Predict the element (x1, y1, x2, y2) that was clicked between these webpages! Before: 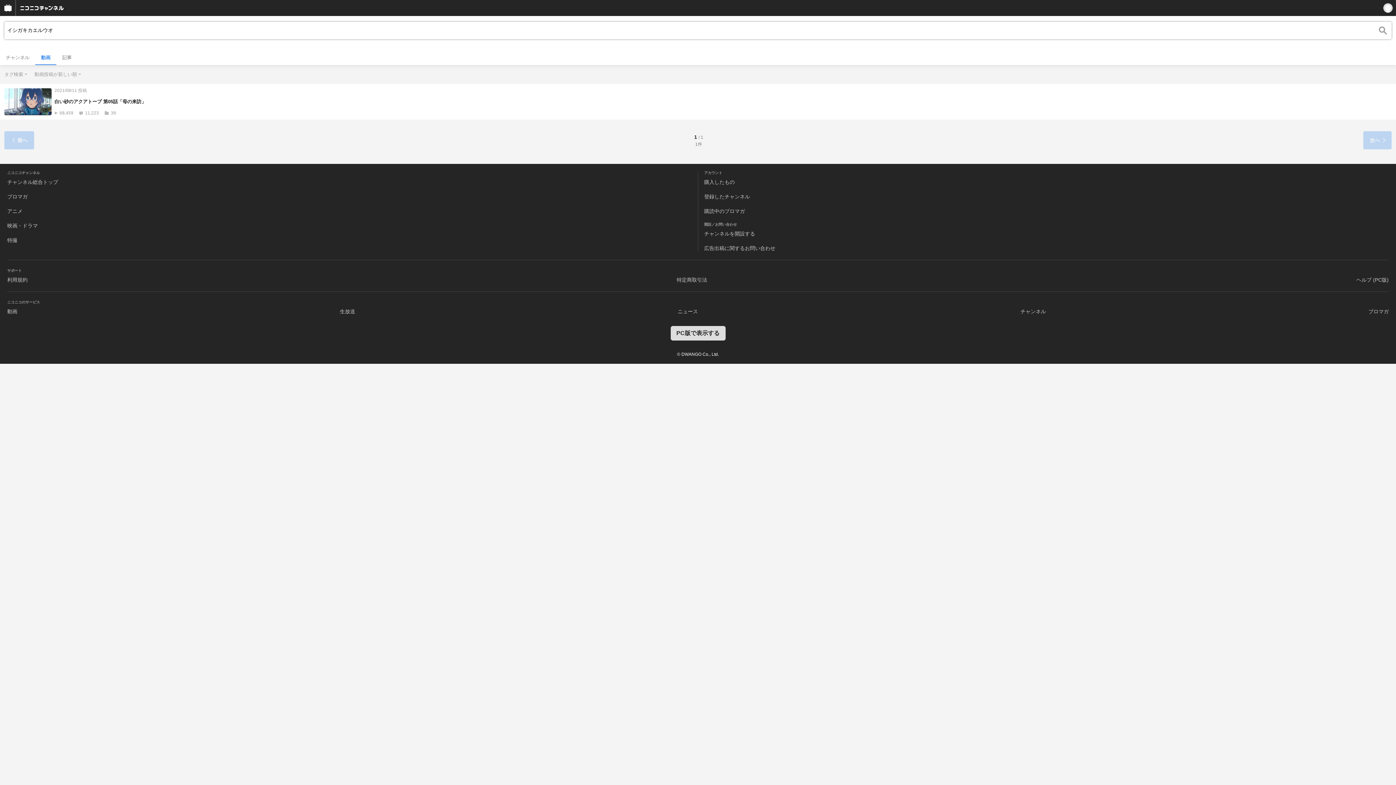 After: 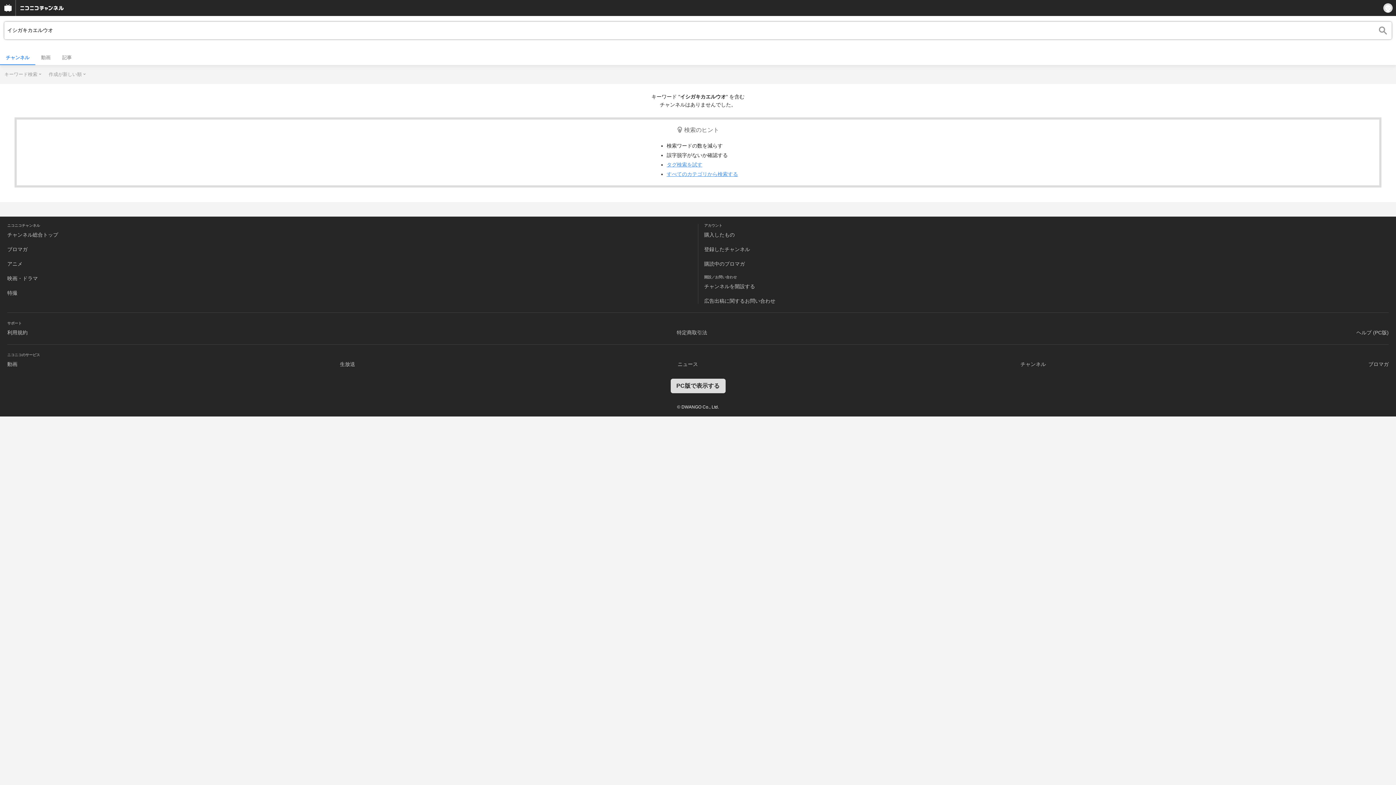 Action: label: チャンネル bbox: (0, 50, 35, 64)